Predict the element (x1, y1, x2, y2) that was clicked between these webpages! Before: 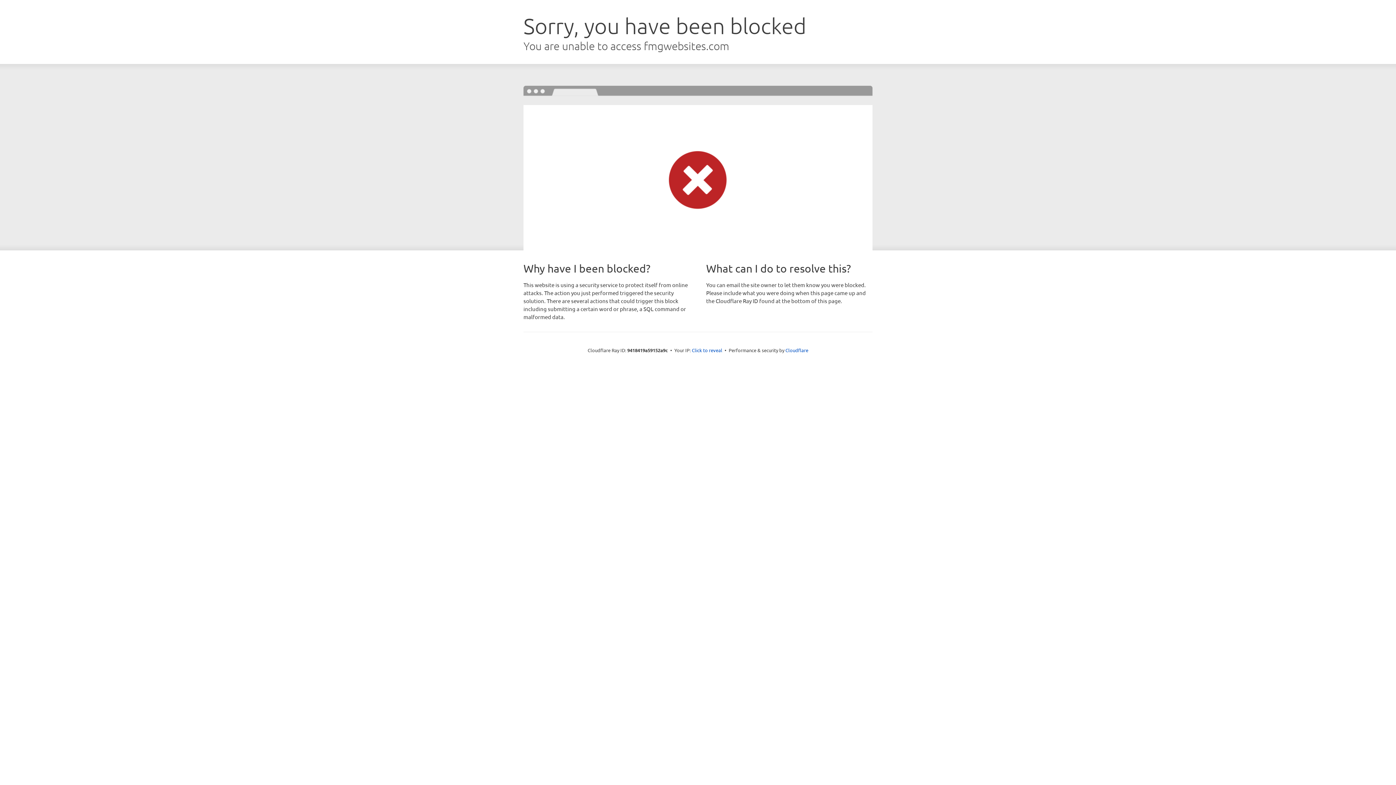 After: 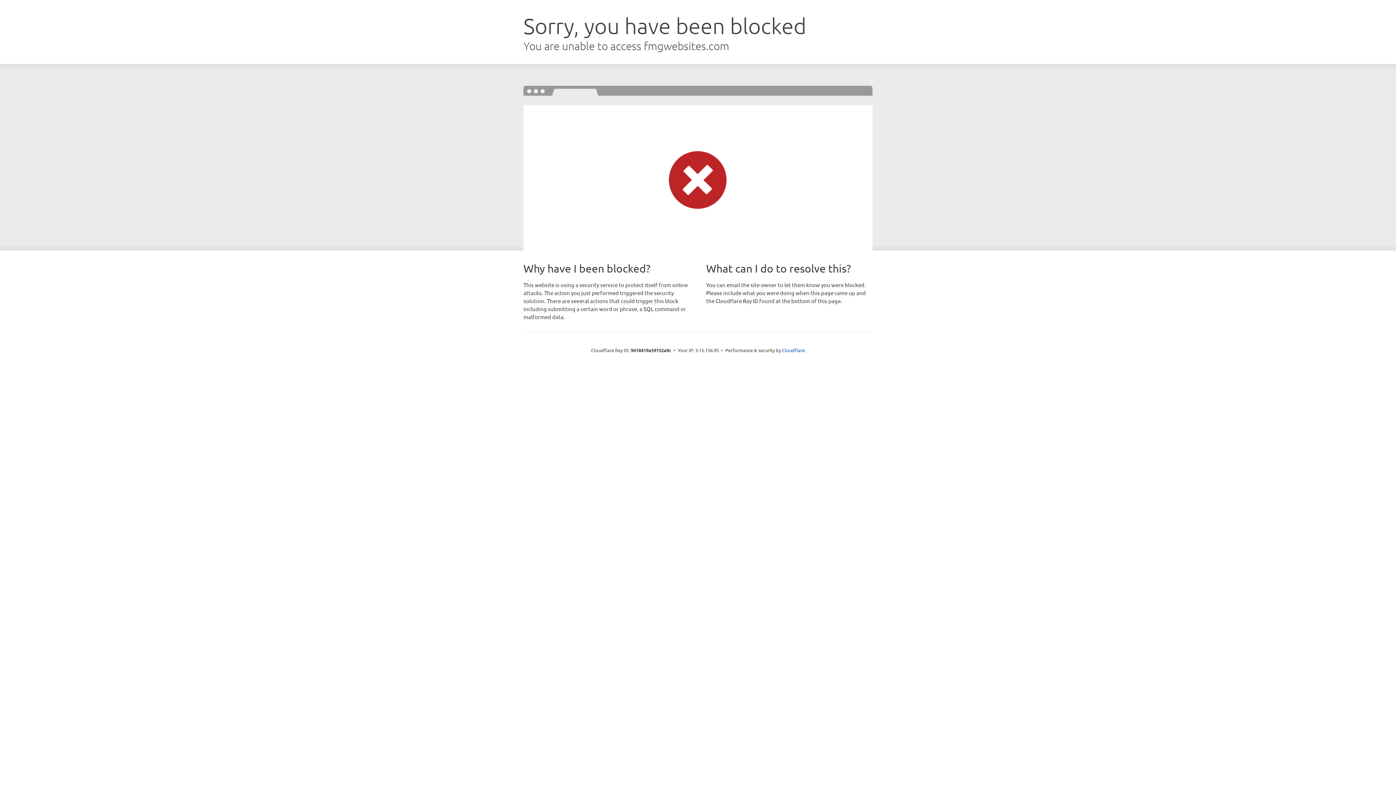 Action: bbox: (692, 346, 722, 353) label: Click to reveal